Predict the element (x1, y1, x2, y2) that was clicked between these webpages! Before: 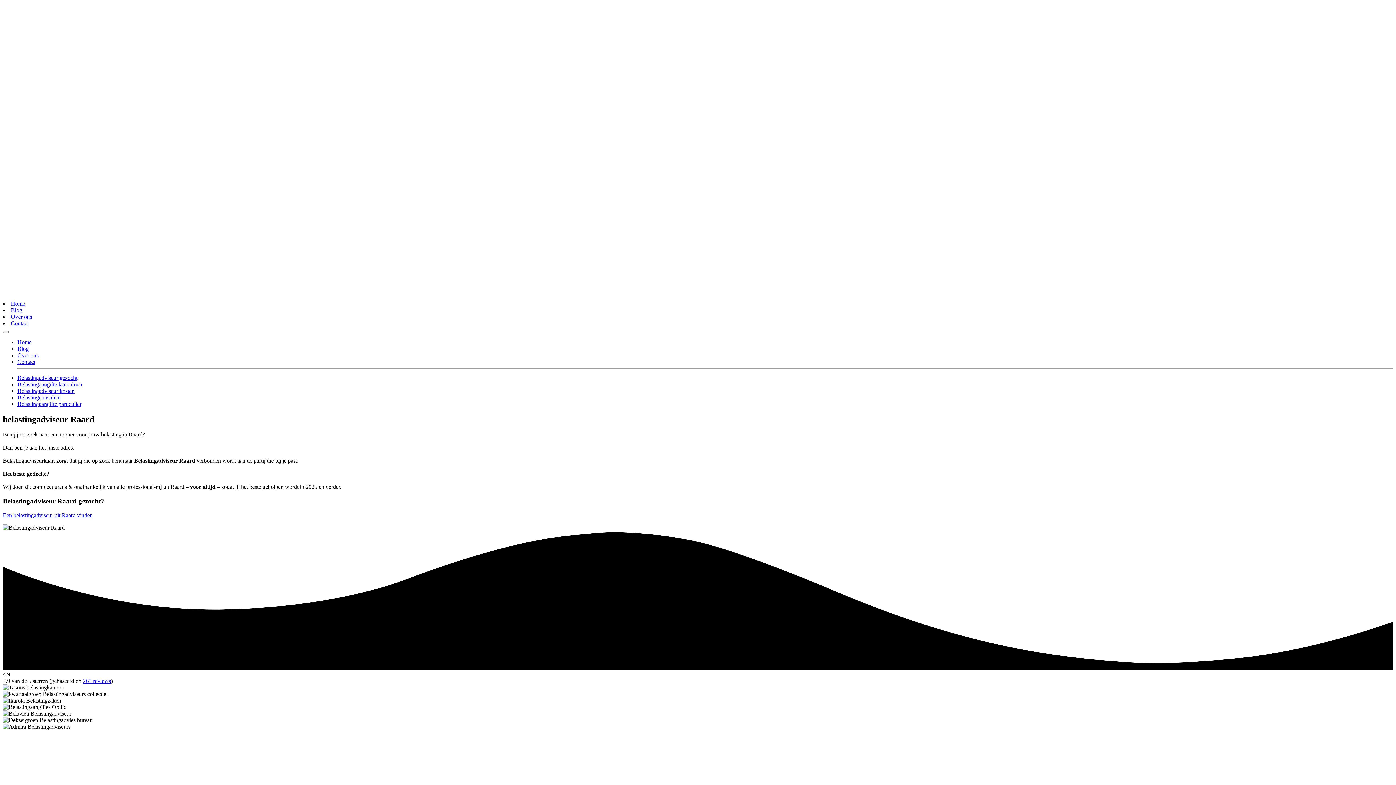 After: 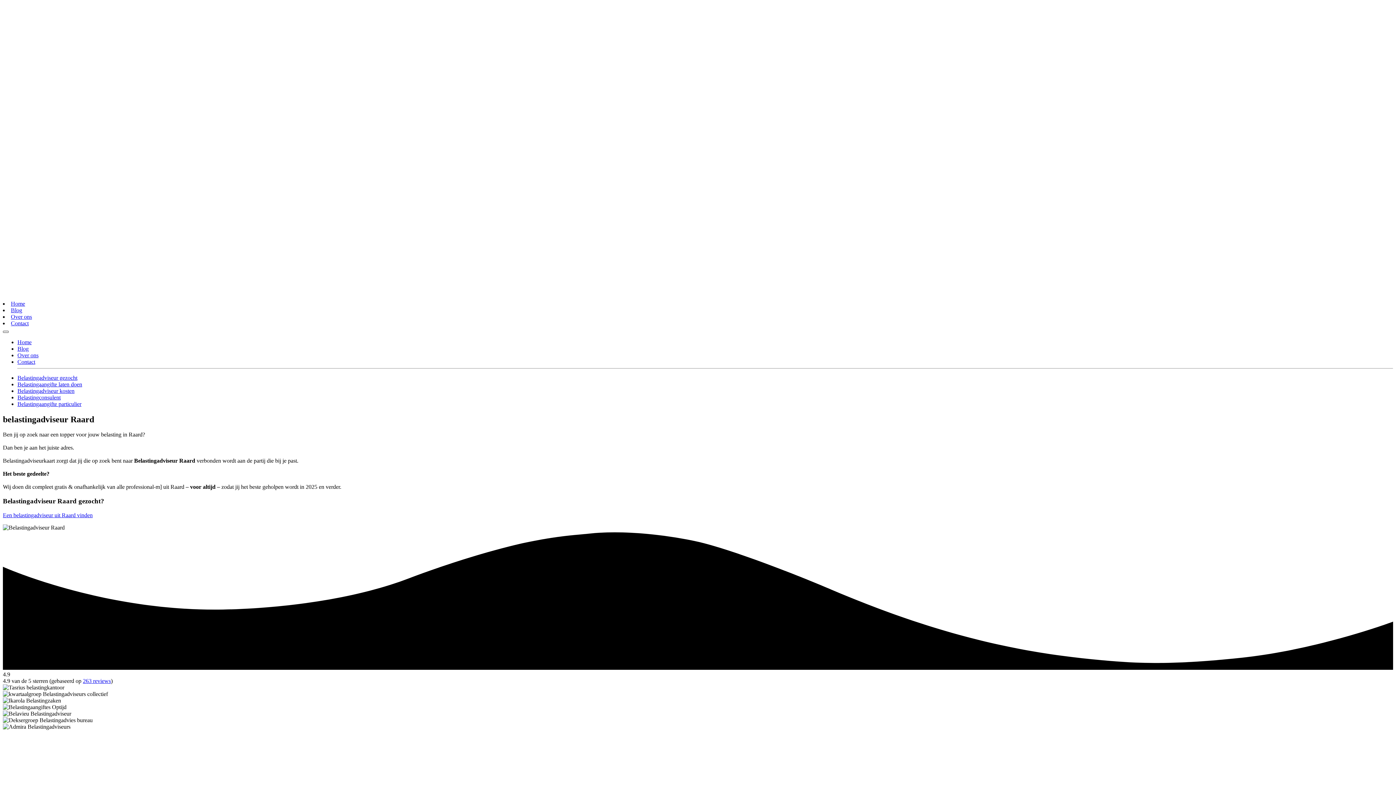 Action: bbox: (2, 330, 8, 332) label: Toggle navigation